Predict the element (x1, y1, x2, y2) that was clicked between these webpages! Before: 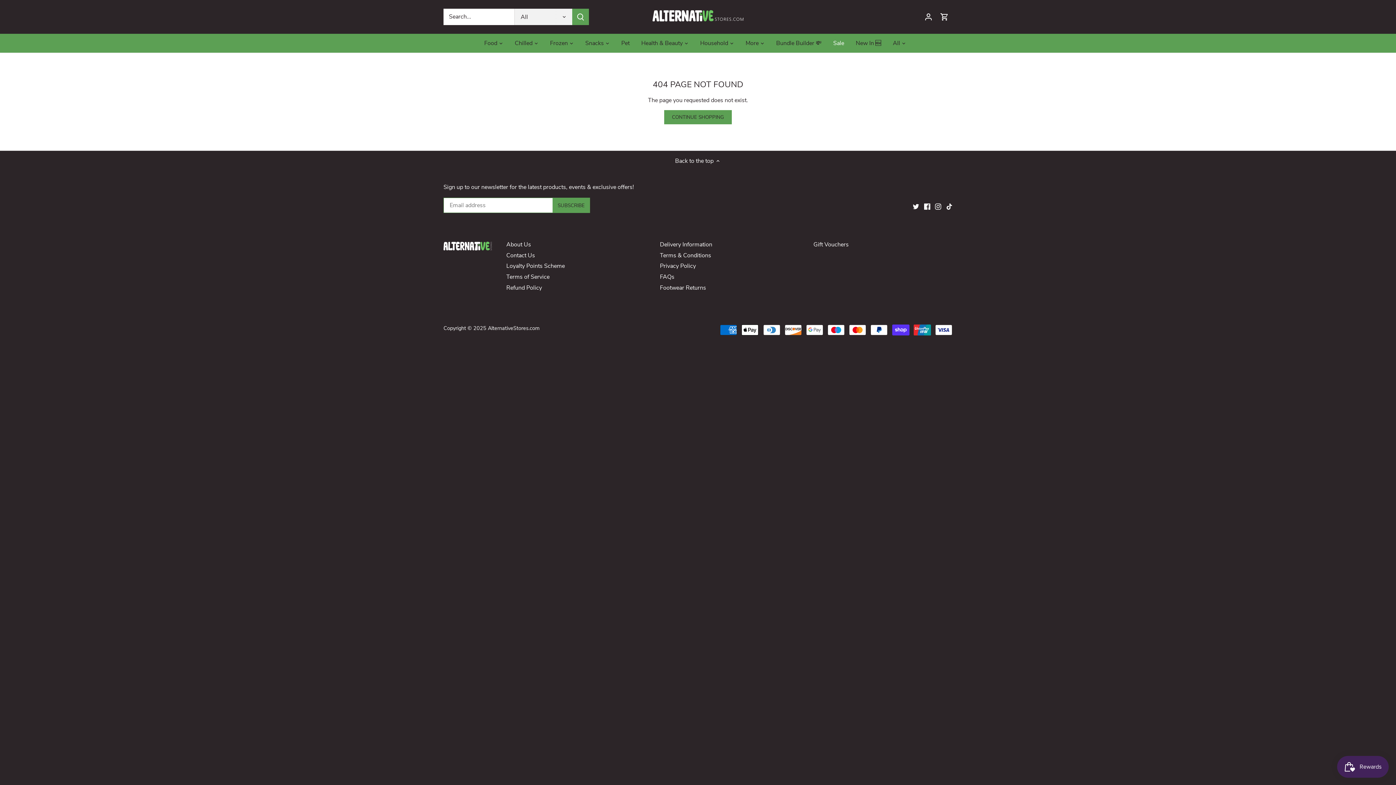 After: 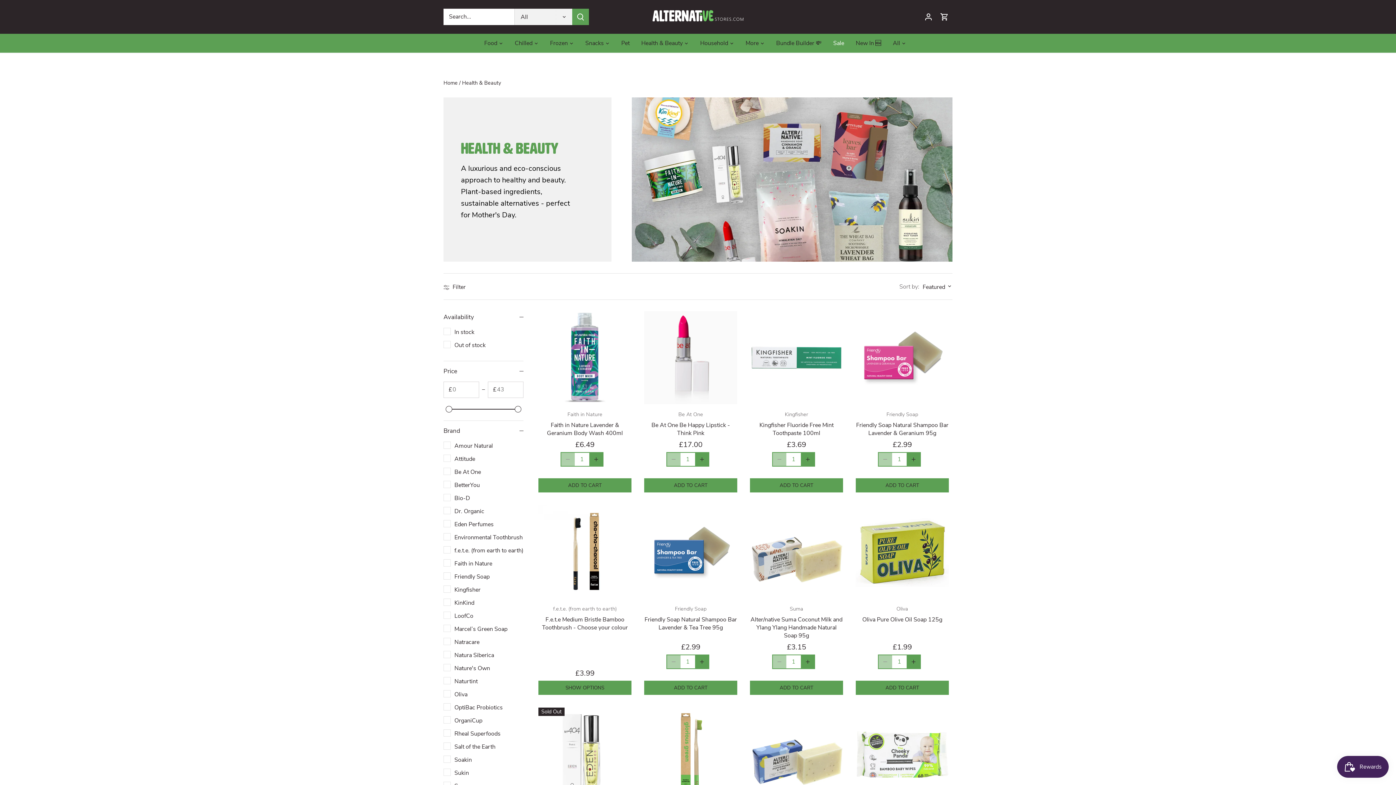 Action: label: Health & Beauty bbox: (635, 33, 688, 52)